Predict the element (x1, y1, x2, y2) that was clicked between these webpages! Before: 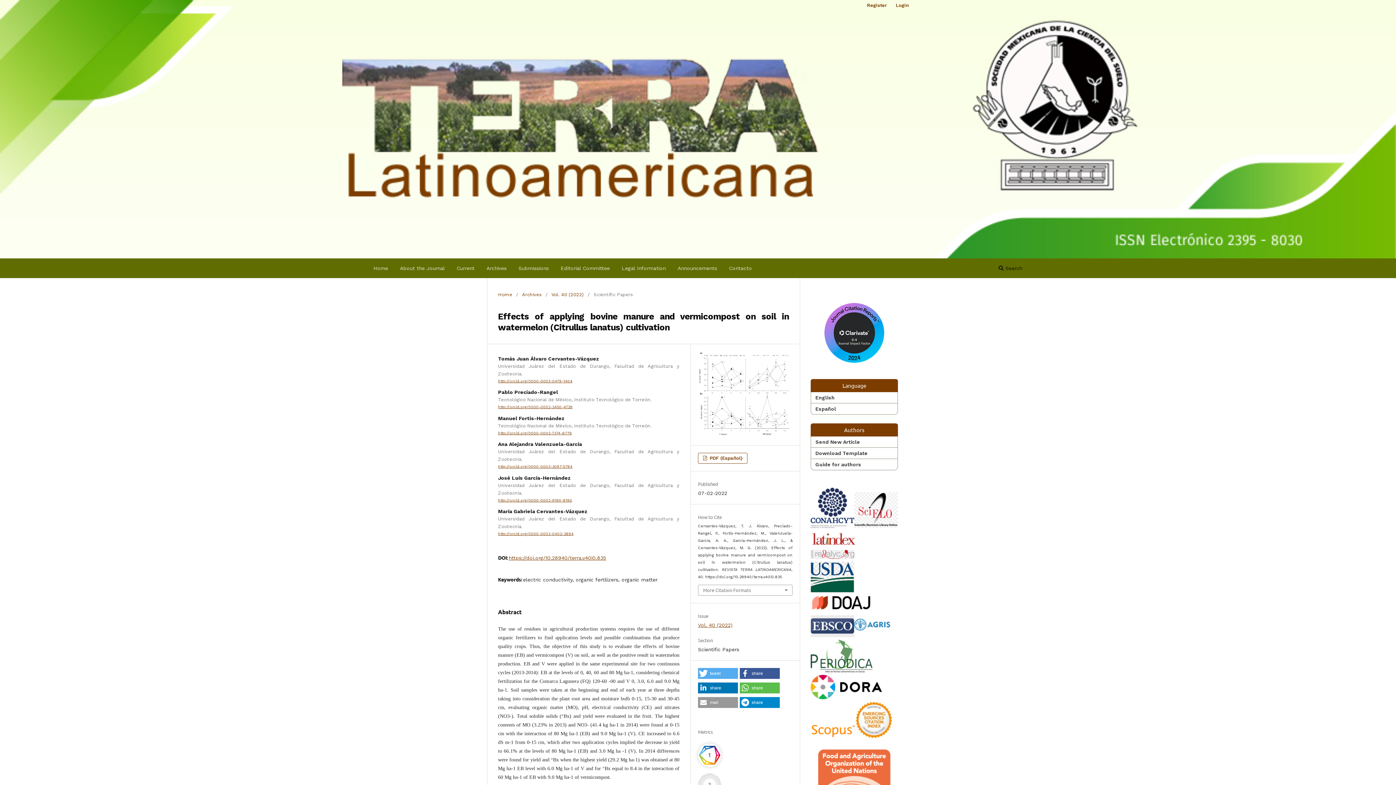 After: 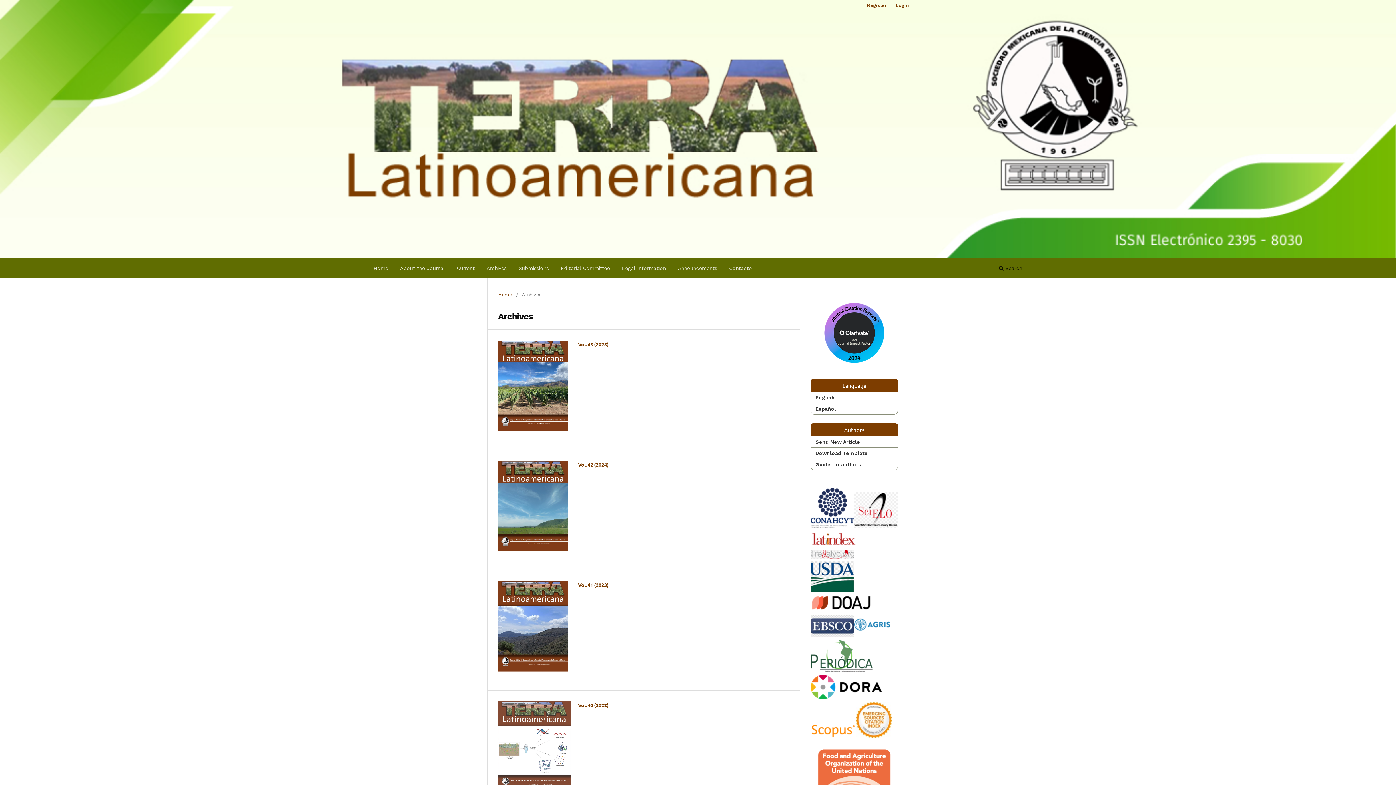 Action: bbox: (522, 291, 541, 298) label: Archives